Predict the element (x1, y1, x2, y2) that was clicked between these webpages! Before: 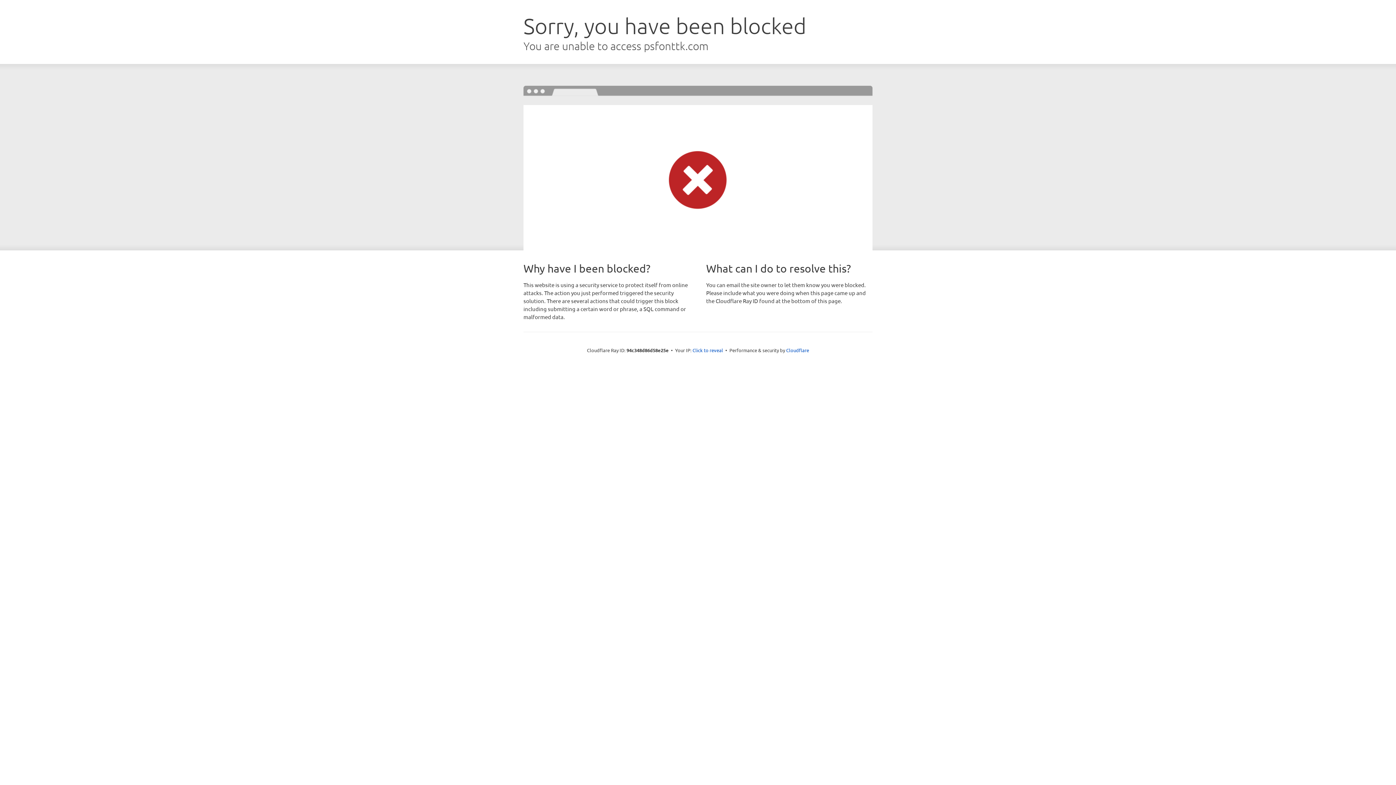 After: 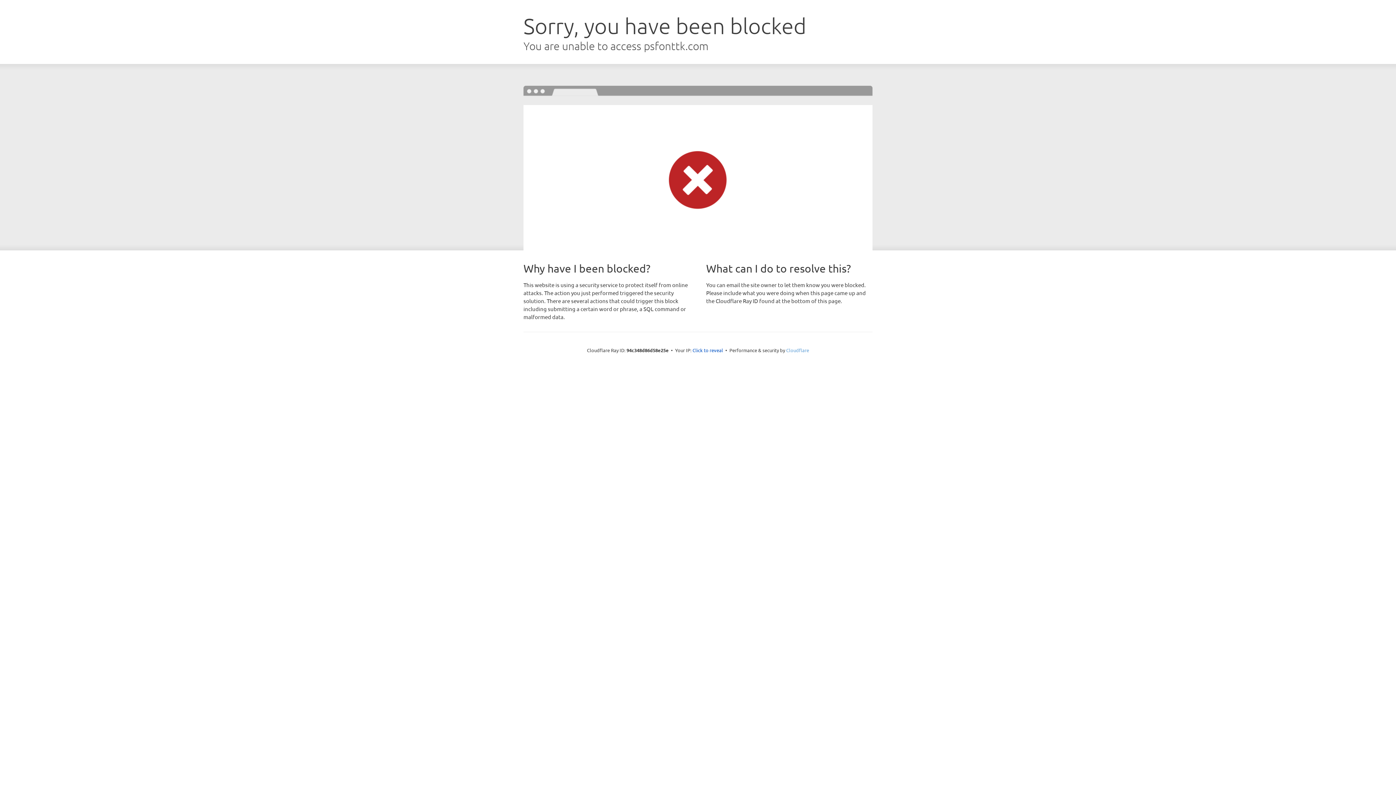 Action: bbox: (786, 347, 809, 353) label: Cloudflare